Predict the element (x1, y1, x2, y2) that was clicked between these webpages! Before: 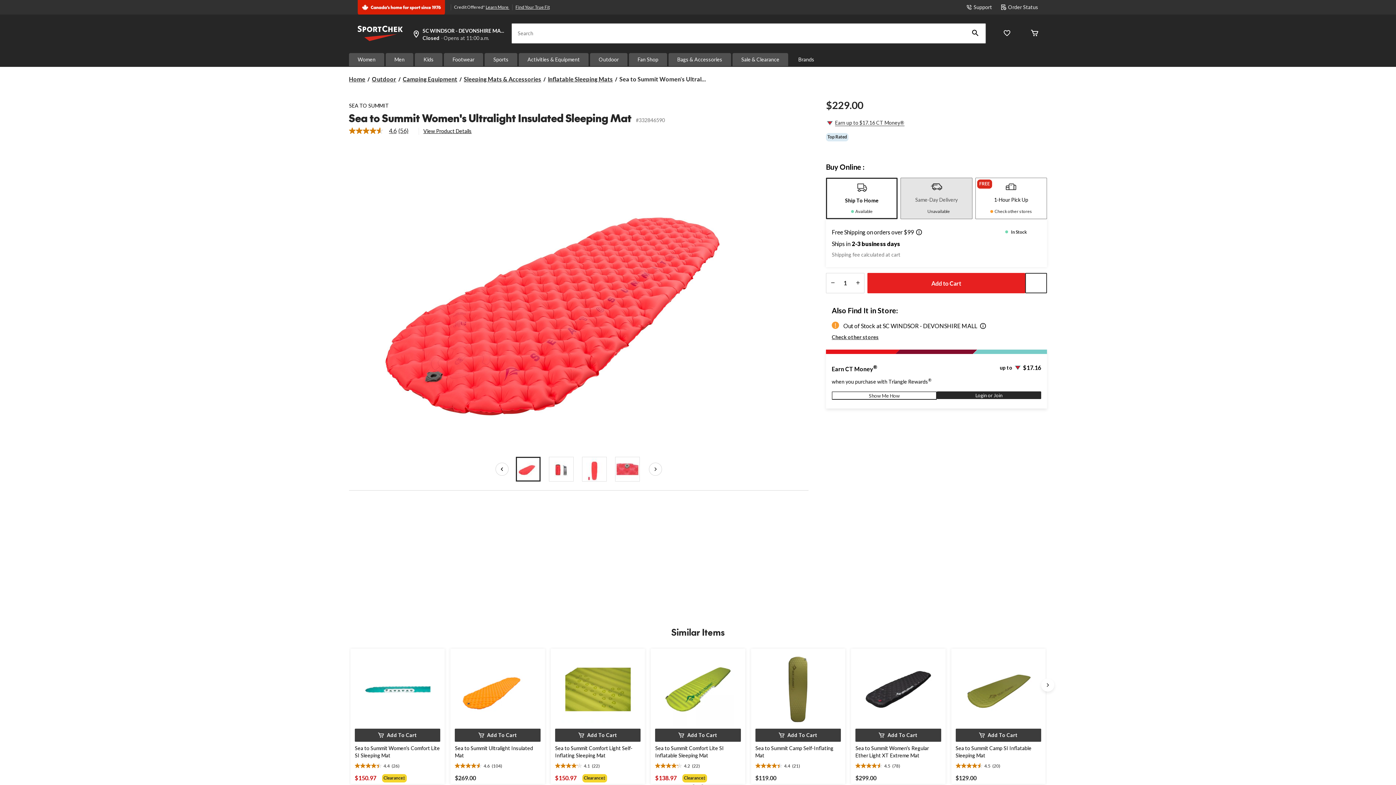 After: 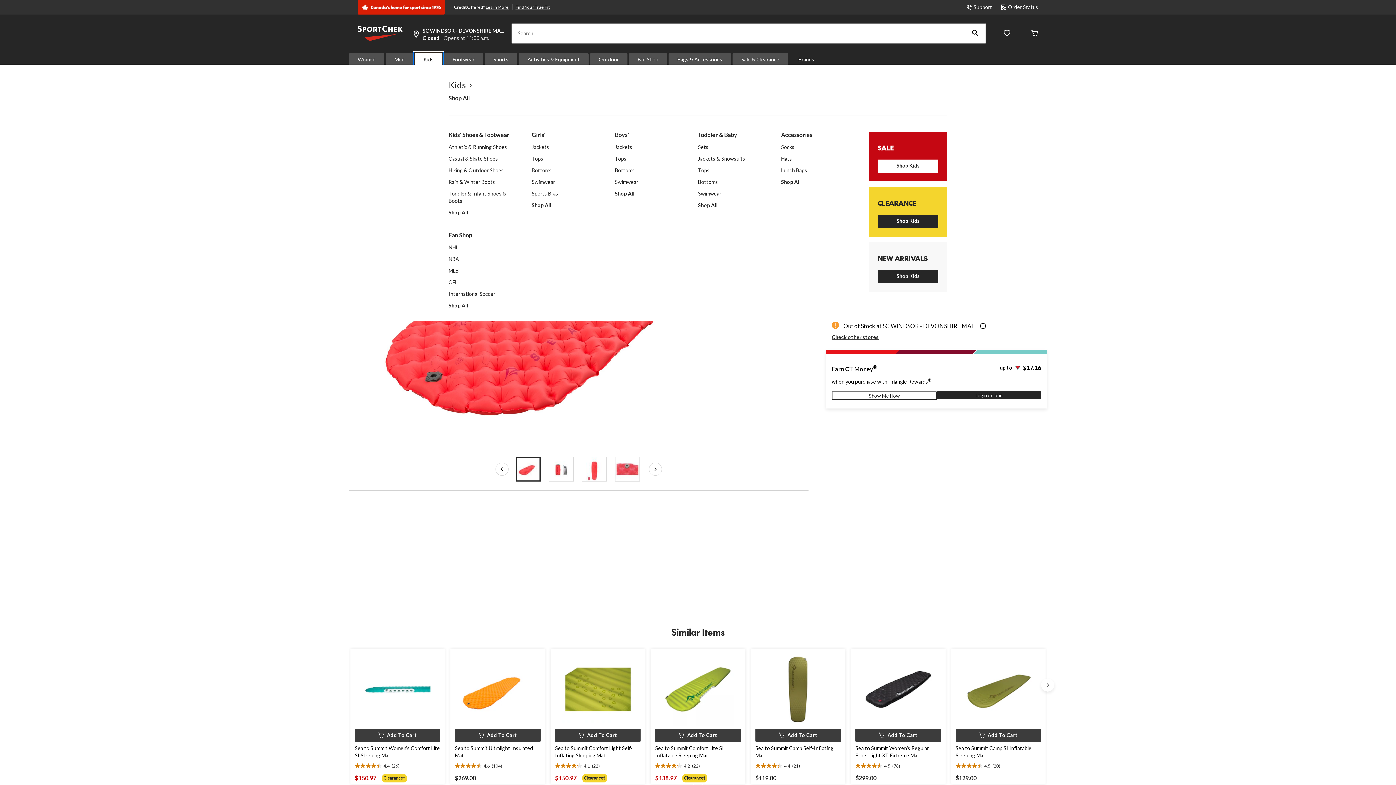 Action: bbox: (414, 53, 442, 66) label: Kids